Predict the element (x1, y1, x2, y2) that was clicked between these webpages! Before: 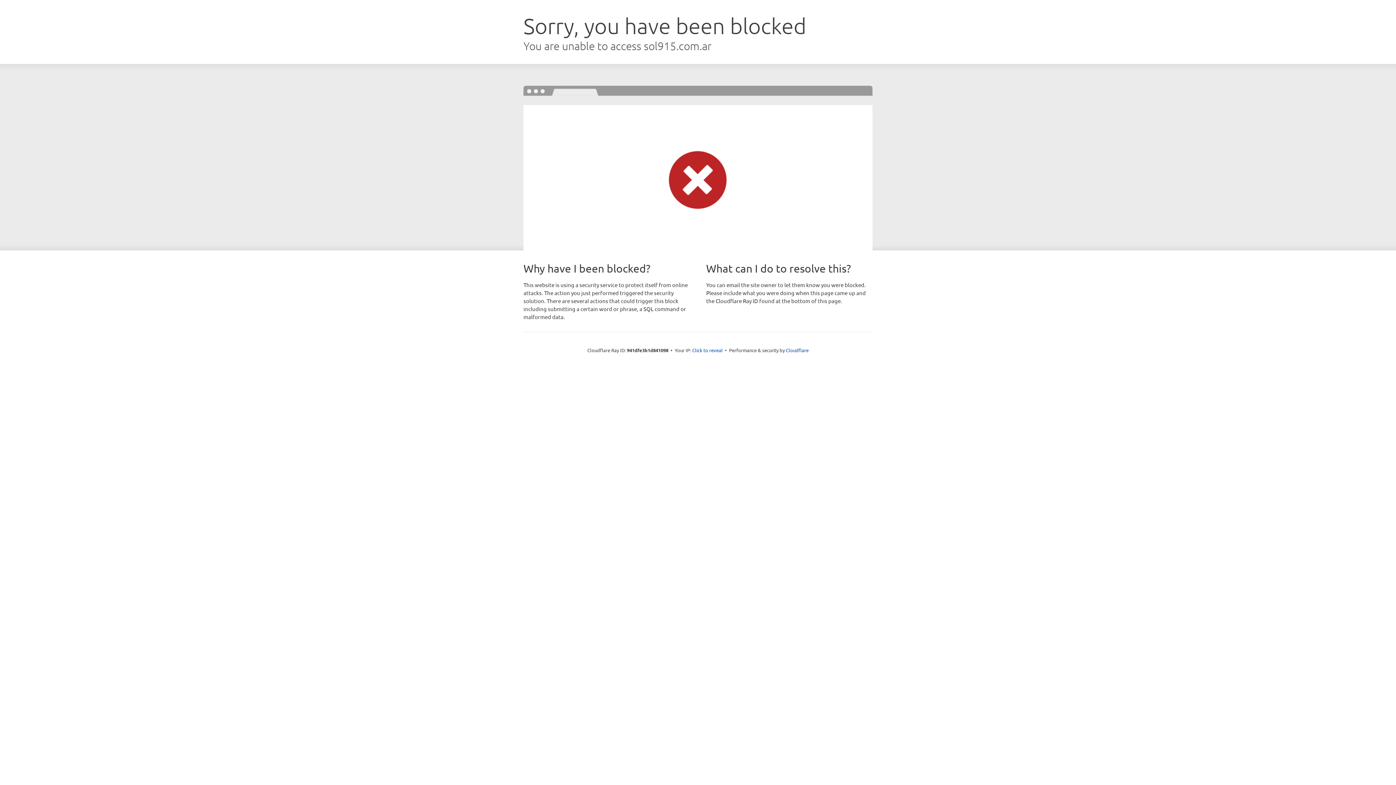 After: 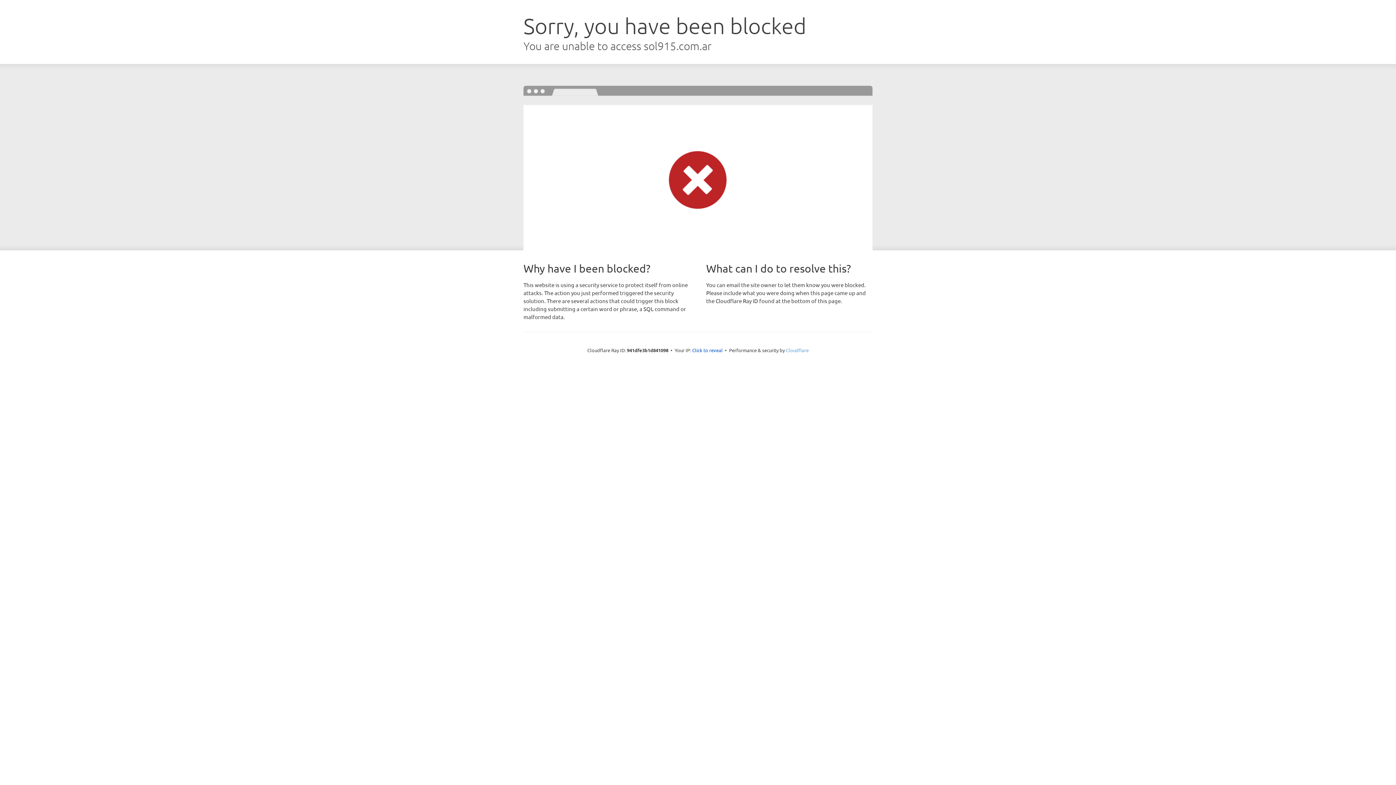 Action: bbox: (786, 347, 808, 353) label: Cloudflare